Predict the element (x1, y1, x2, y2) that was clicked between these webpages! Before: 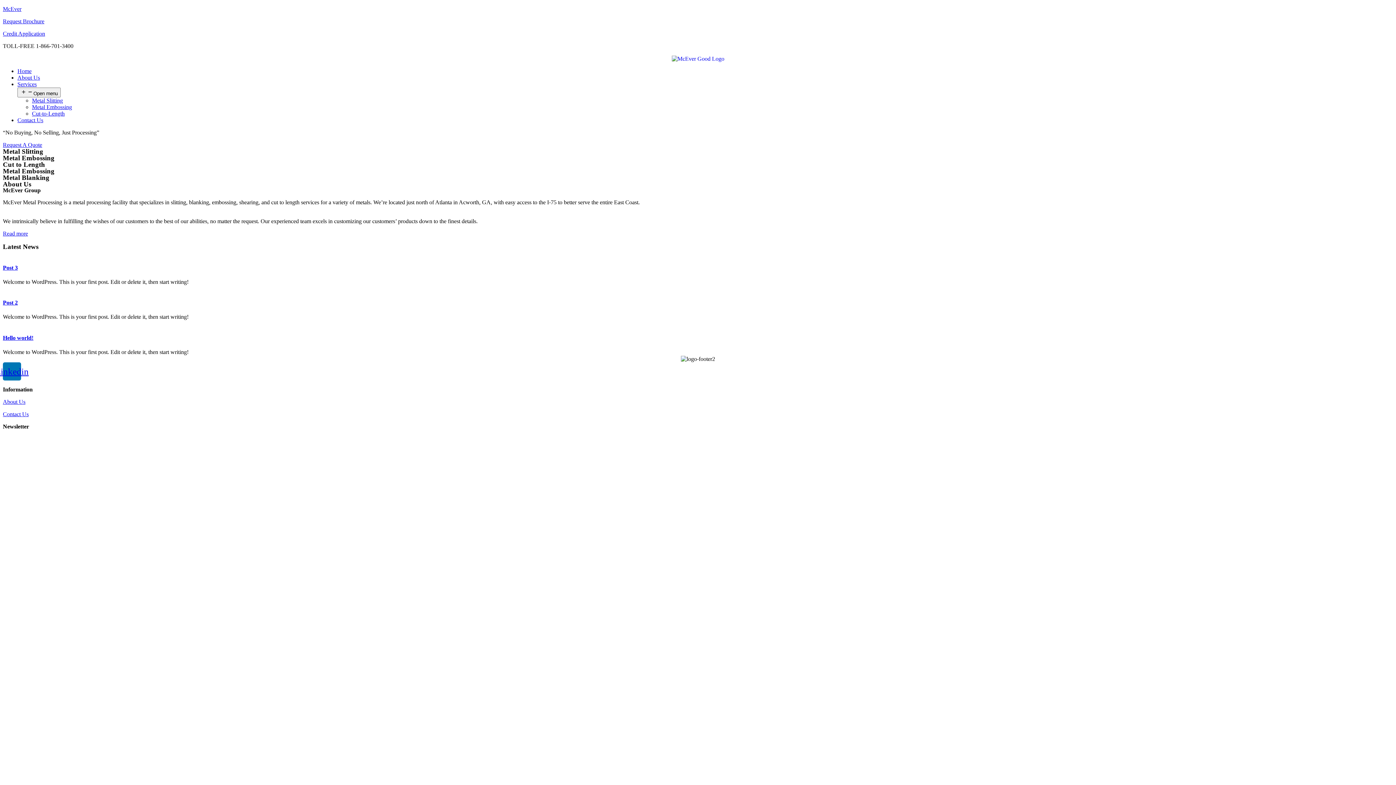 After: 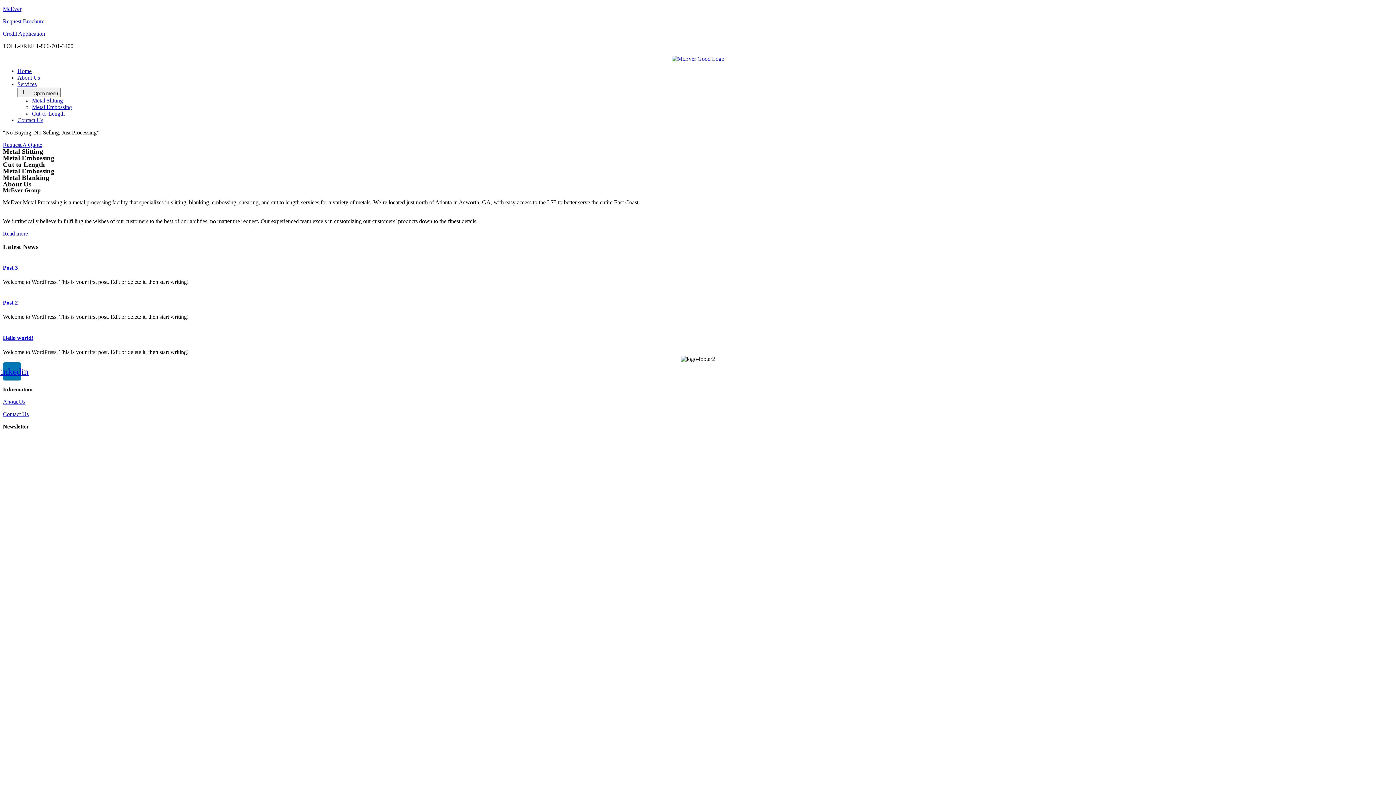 Action: bbox: (671, 55, 724, 62)